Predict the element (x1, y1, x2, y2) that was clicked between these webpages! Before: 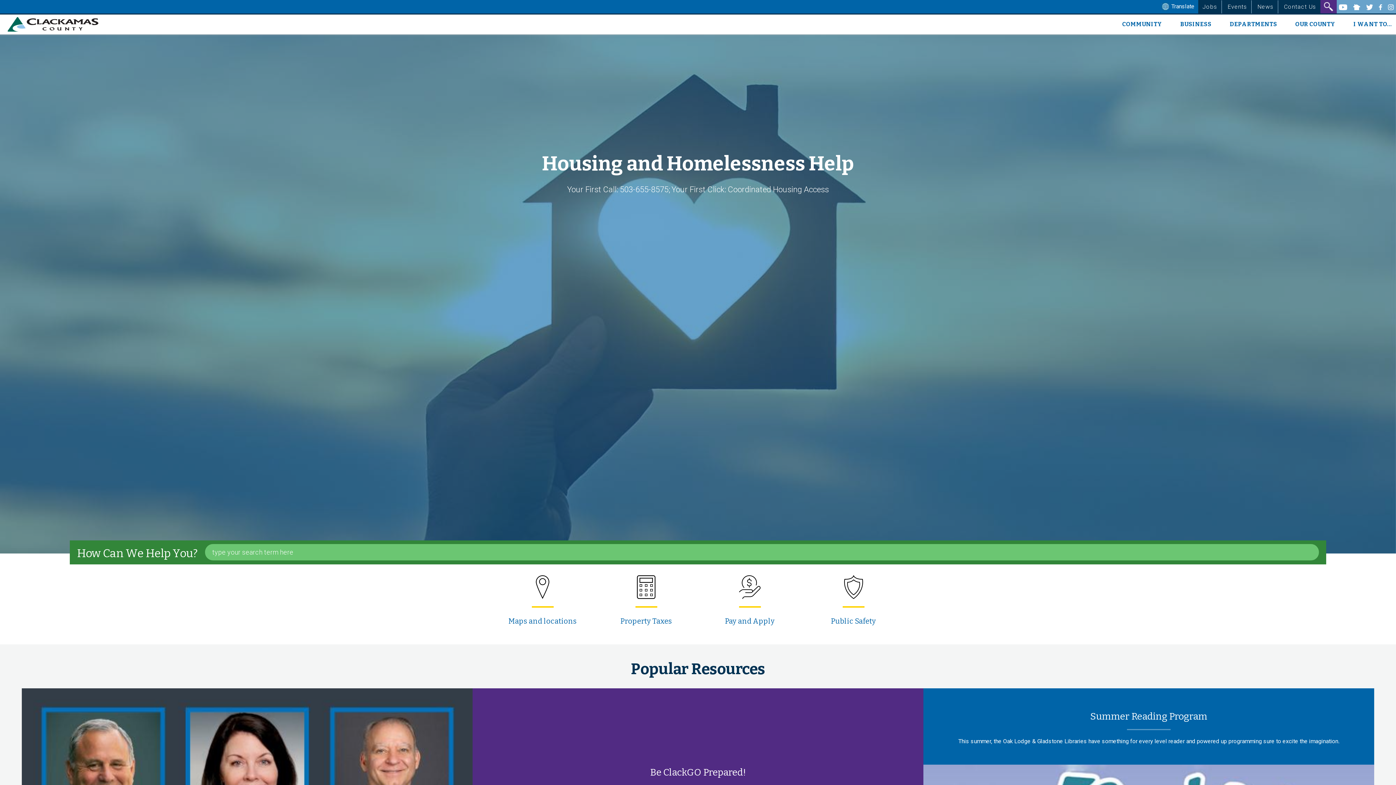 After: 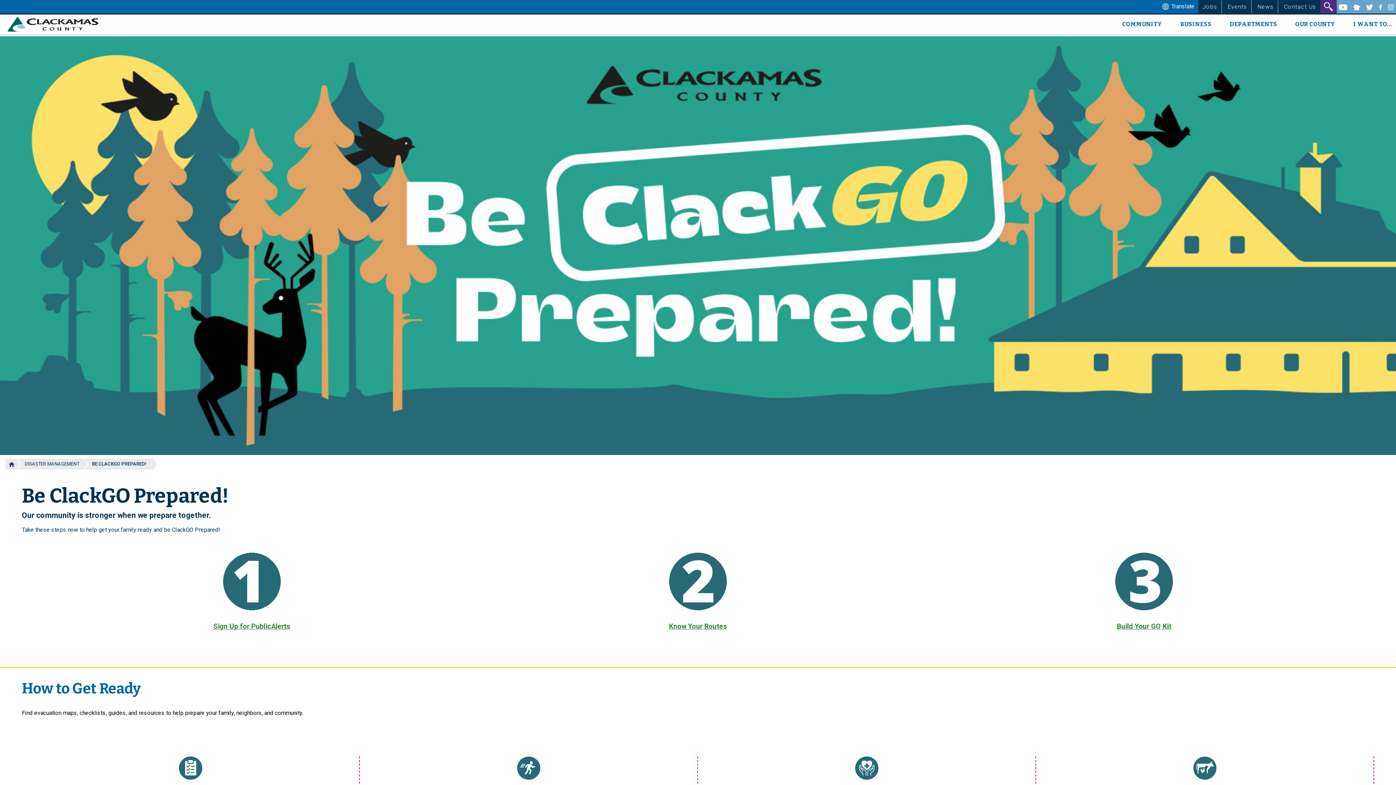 Action: label: Be ClackGO Prepared! bbox: (650, 767, 746, 778)